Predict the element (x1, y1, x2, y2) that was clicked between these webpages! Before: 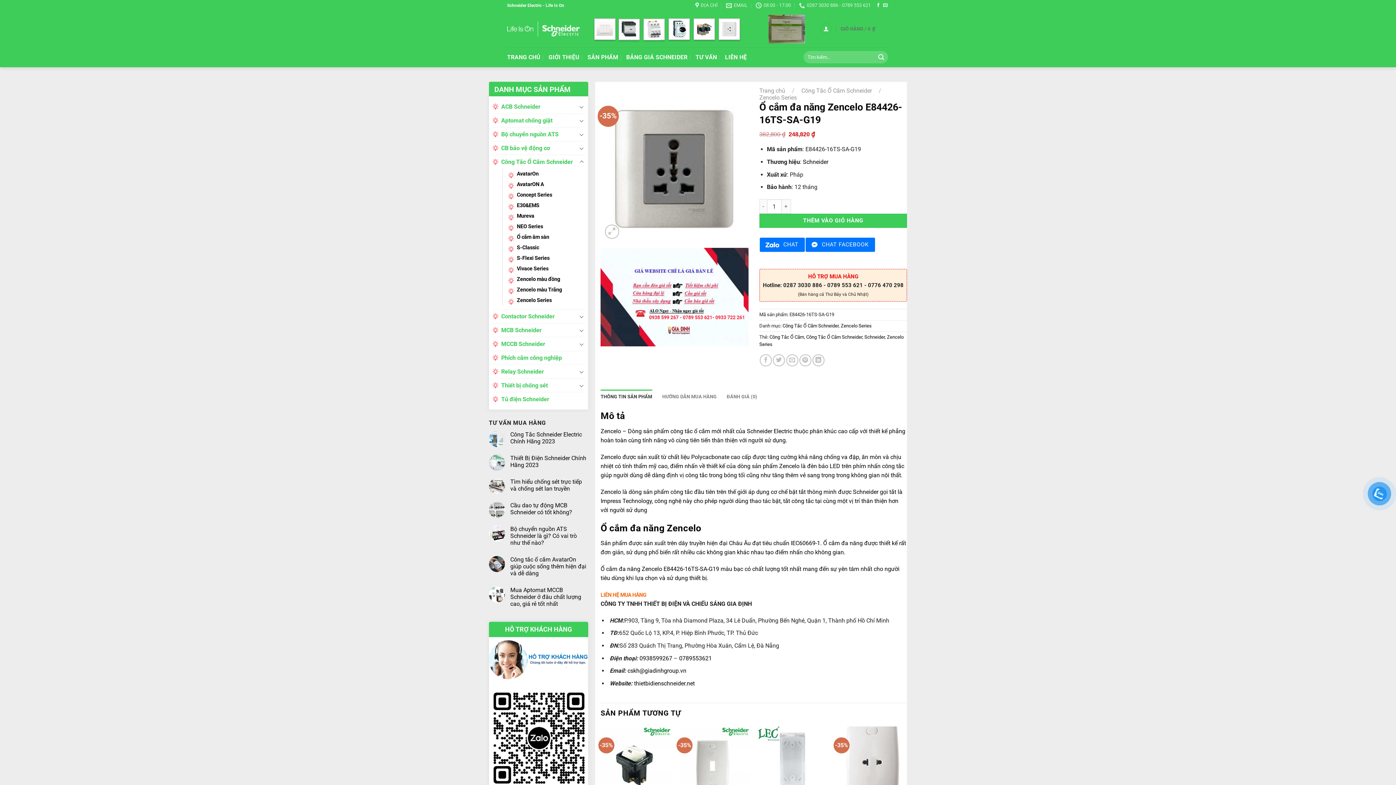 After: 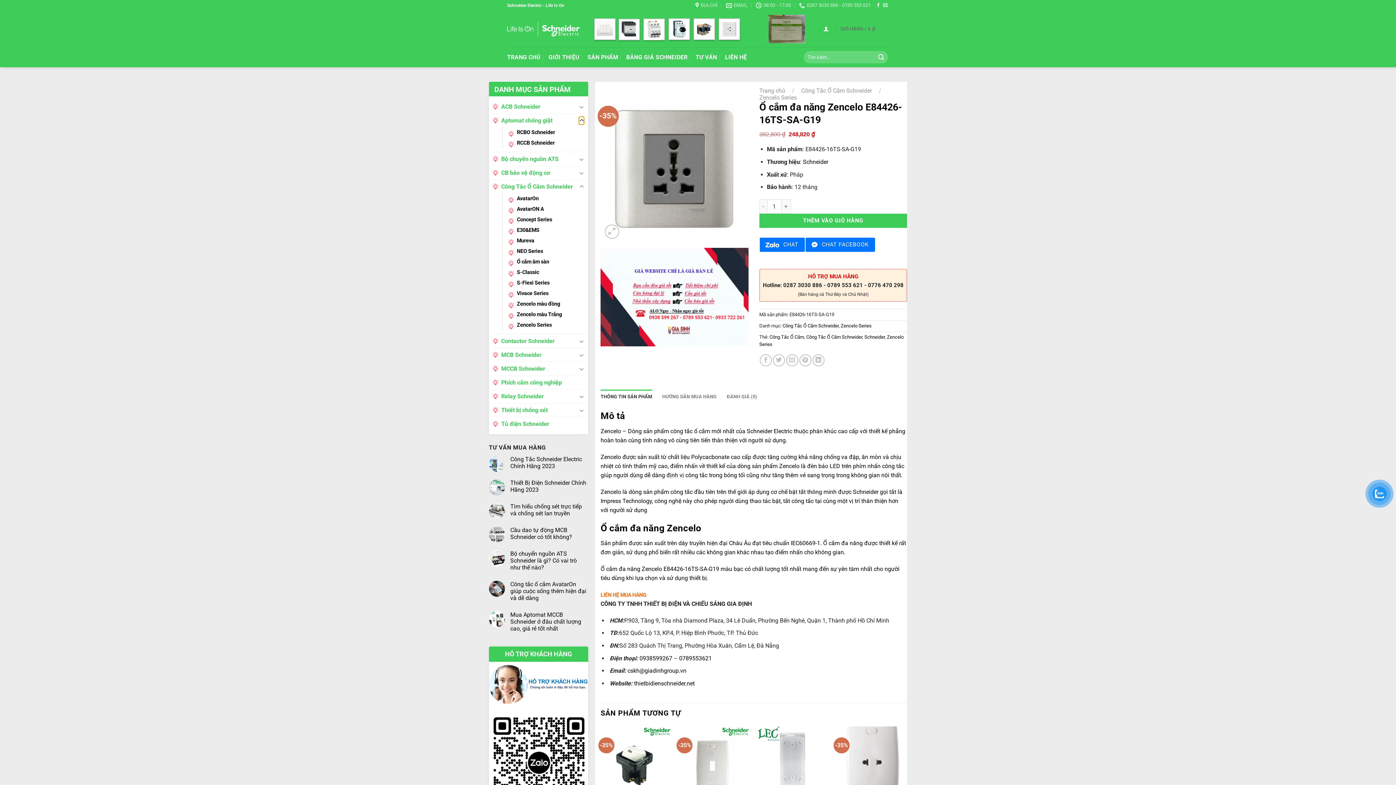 Action: label: Toggle bbox: (578, 116, 584, 124)